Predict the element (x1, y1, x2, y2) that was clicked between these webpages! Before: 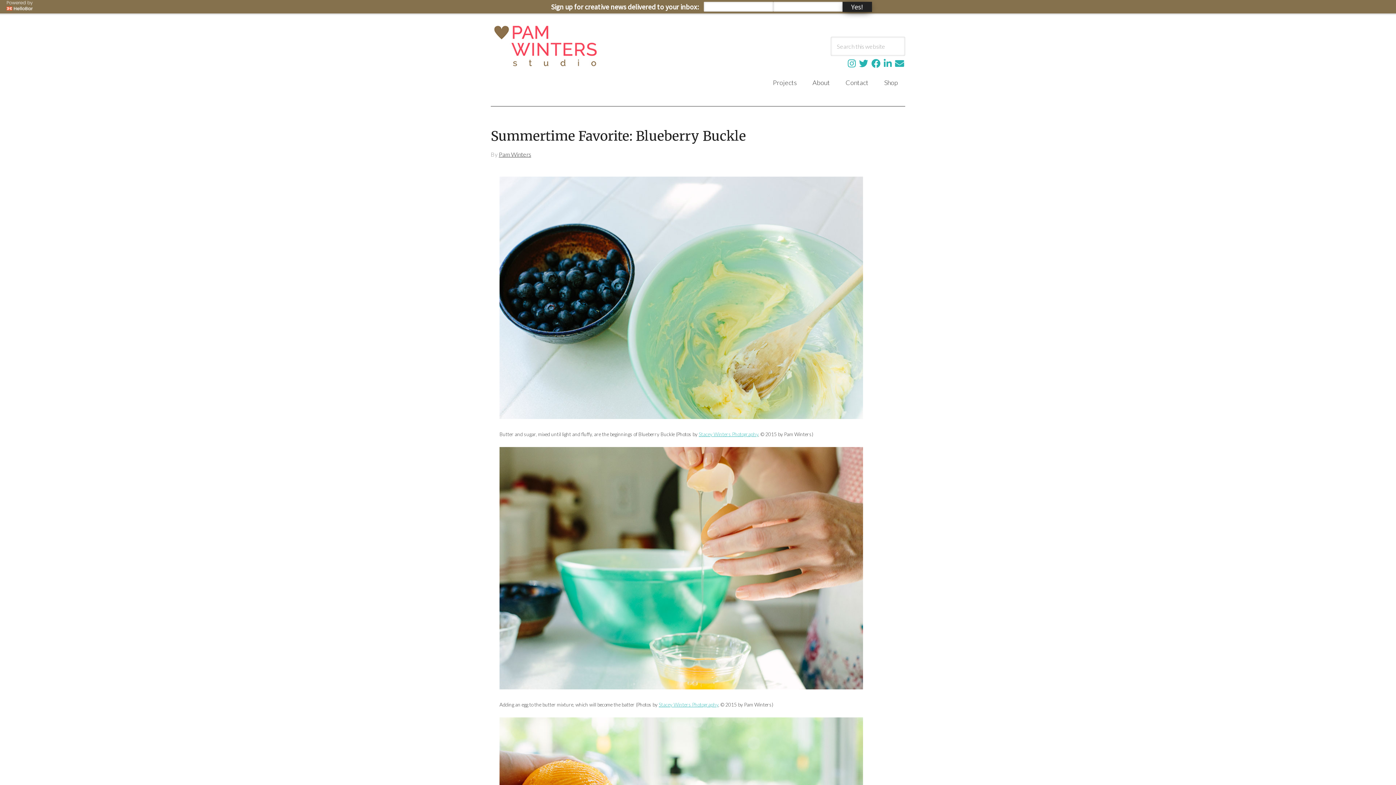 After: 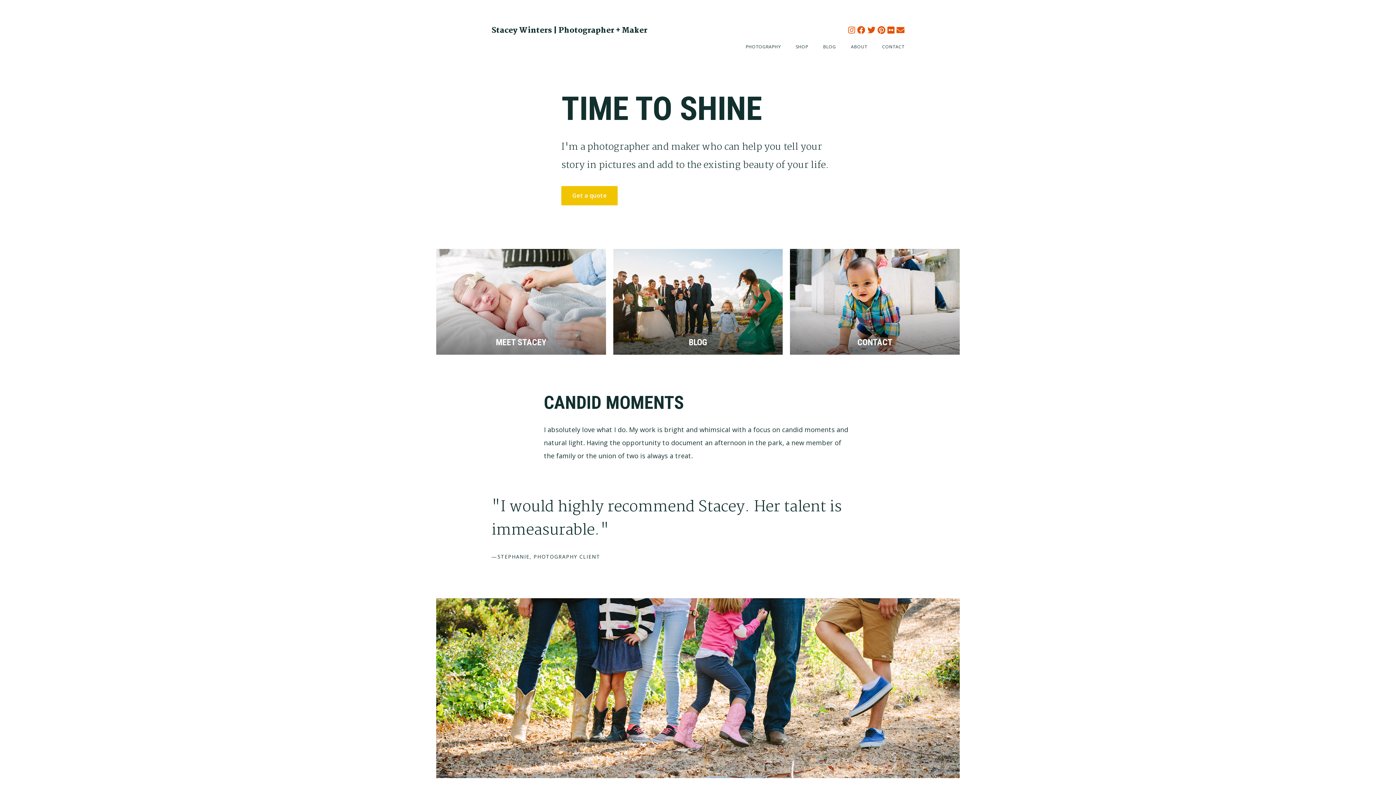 Action: bbox: (658, 699, 718, 705) label: Stacey Winters Photography